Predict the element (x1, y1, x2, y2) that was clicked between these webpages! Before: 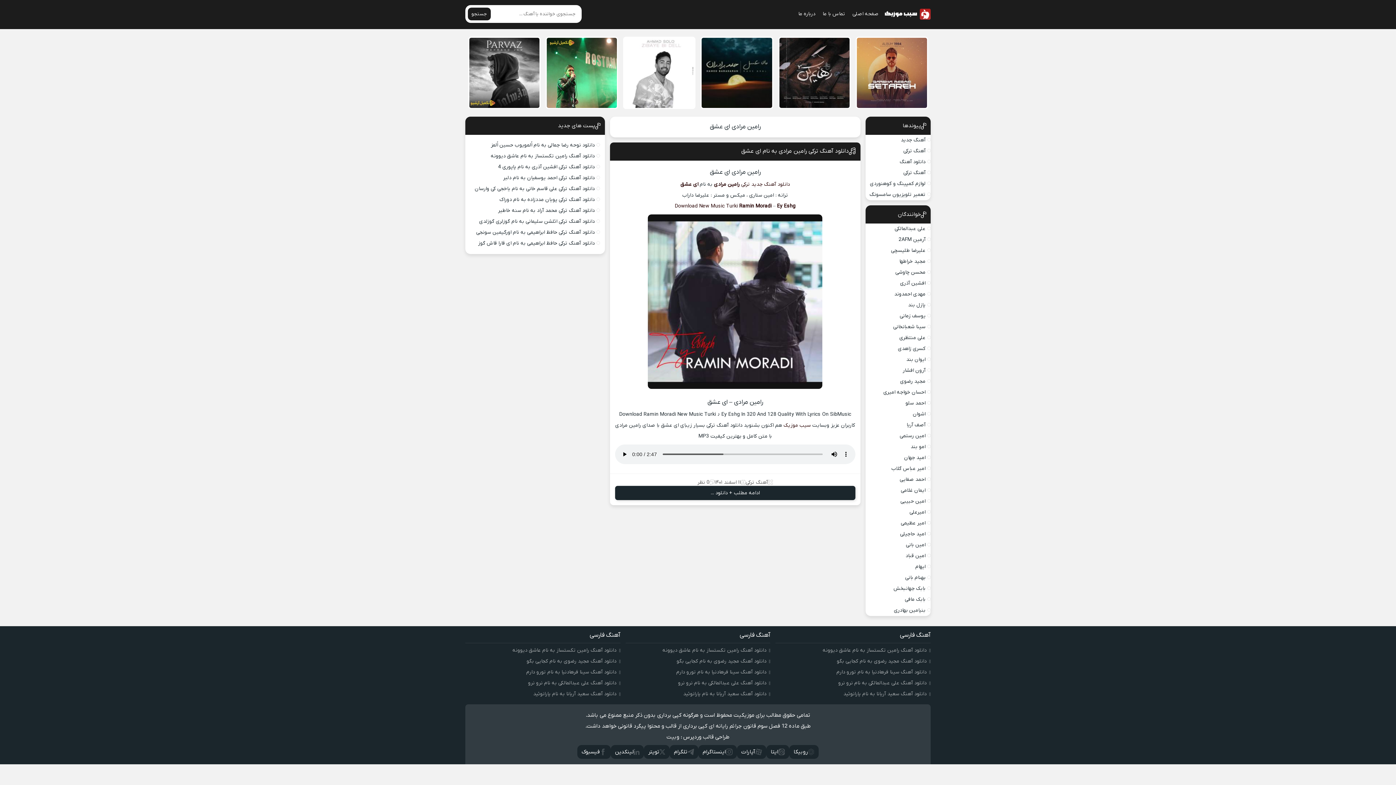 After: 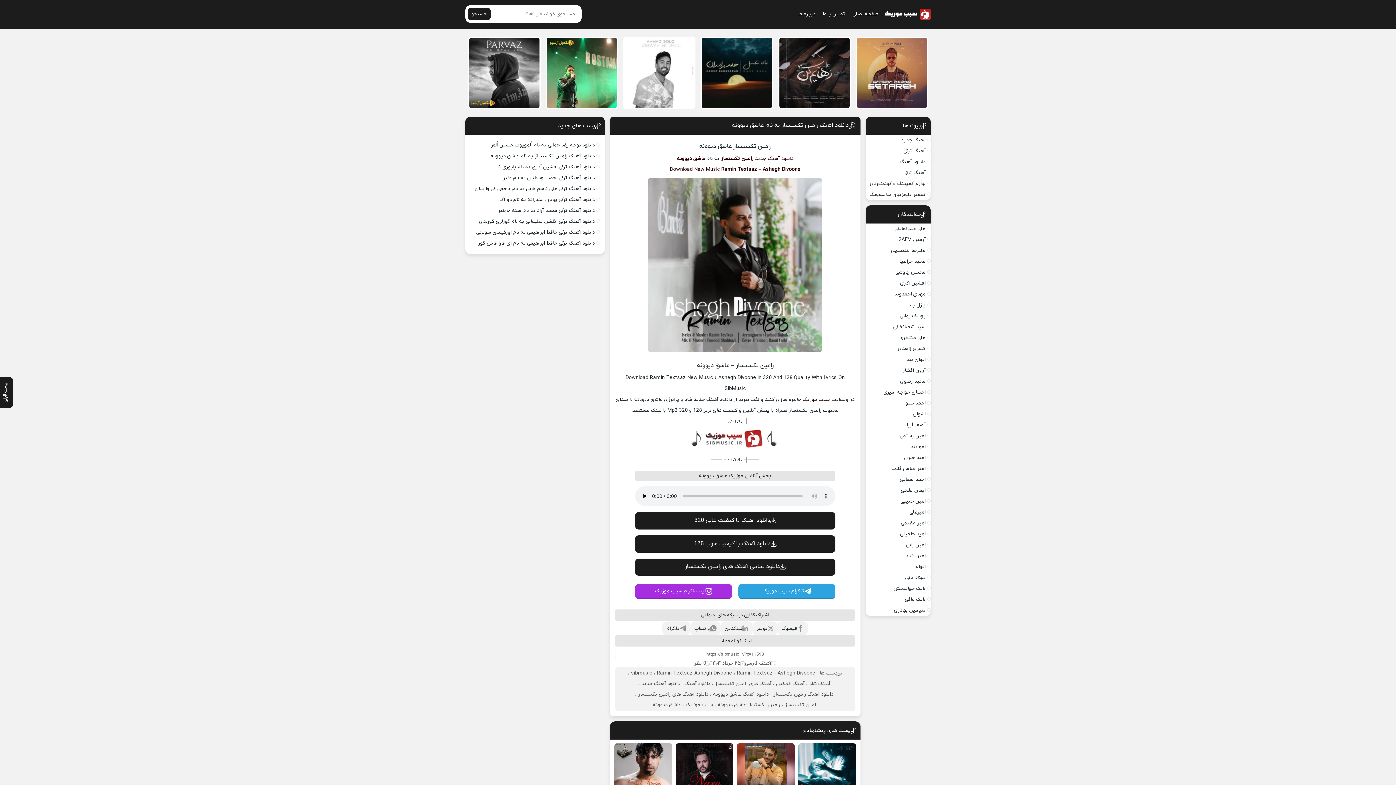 Action: bbox: (512, 647, 616, 654) label: دانلود آهنگ رامین تکستساز به نام عاشق دیوونه